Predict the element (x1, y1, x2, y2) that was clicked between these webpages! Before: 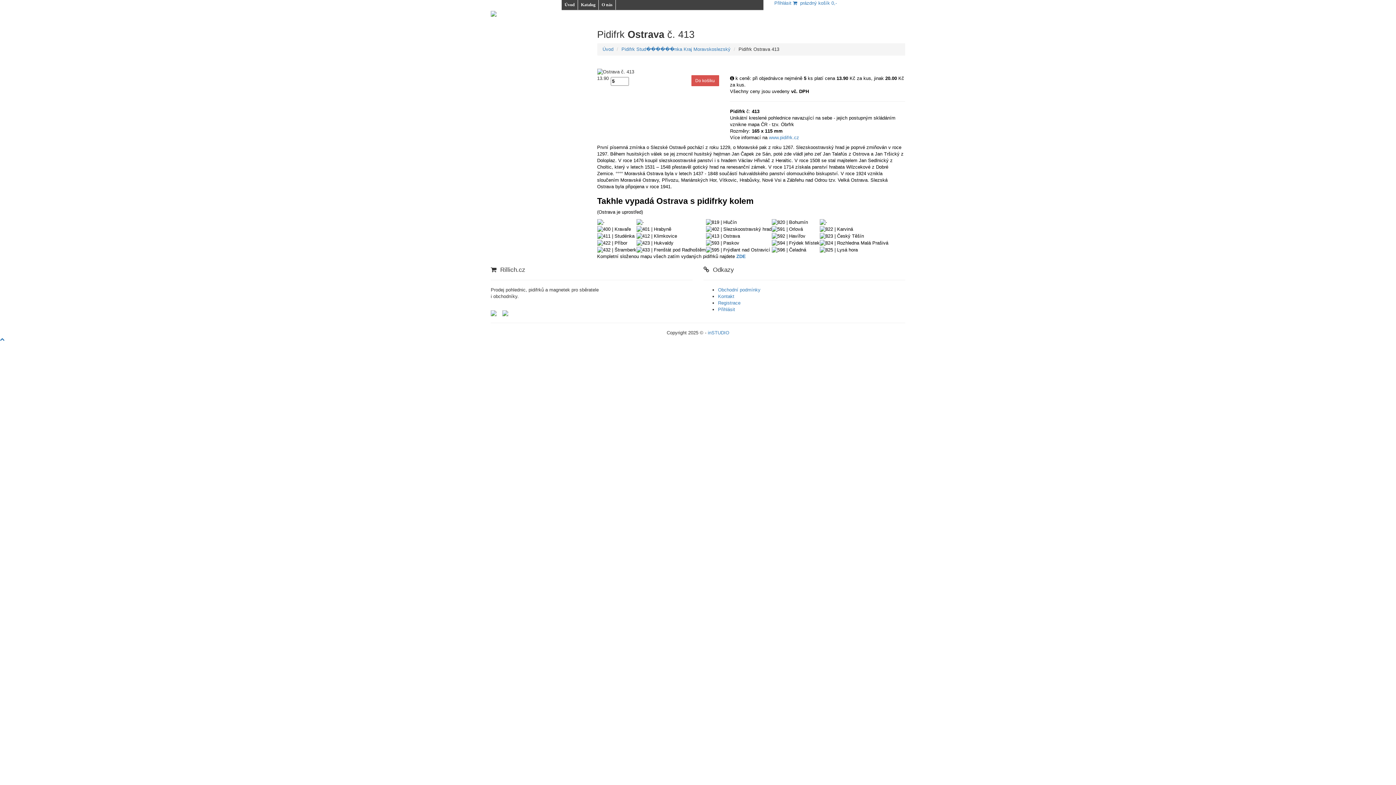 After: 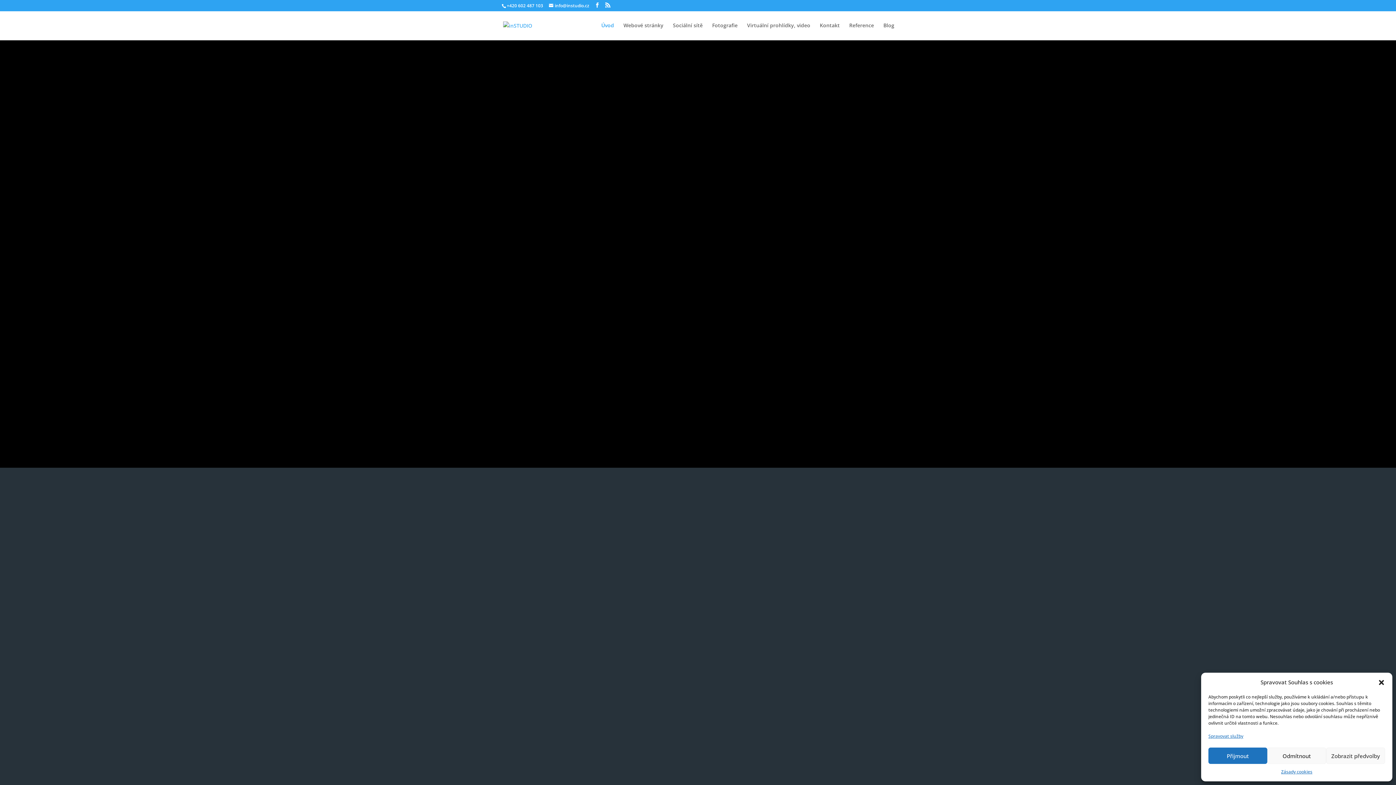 Action: bbox: (708, 330, 729, 335) label: inSTUDIO